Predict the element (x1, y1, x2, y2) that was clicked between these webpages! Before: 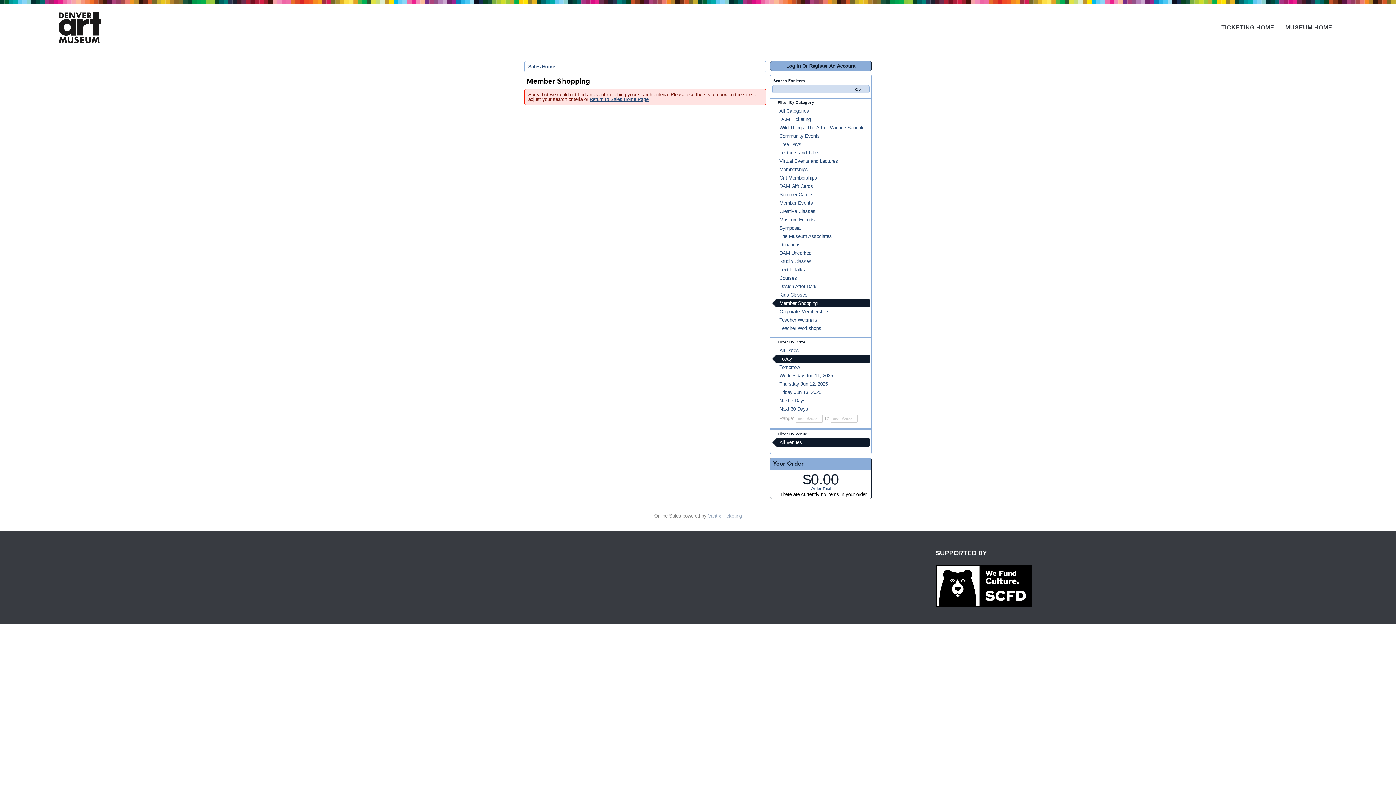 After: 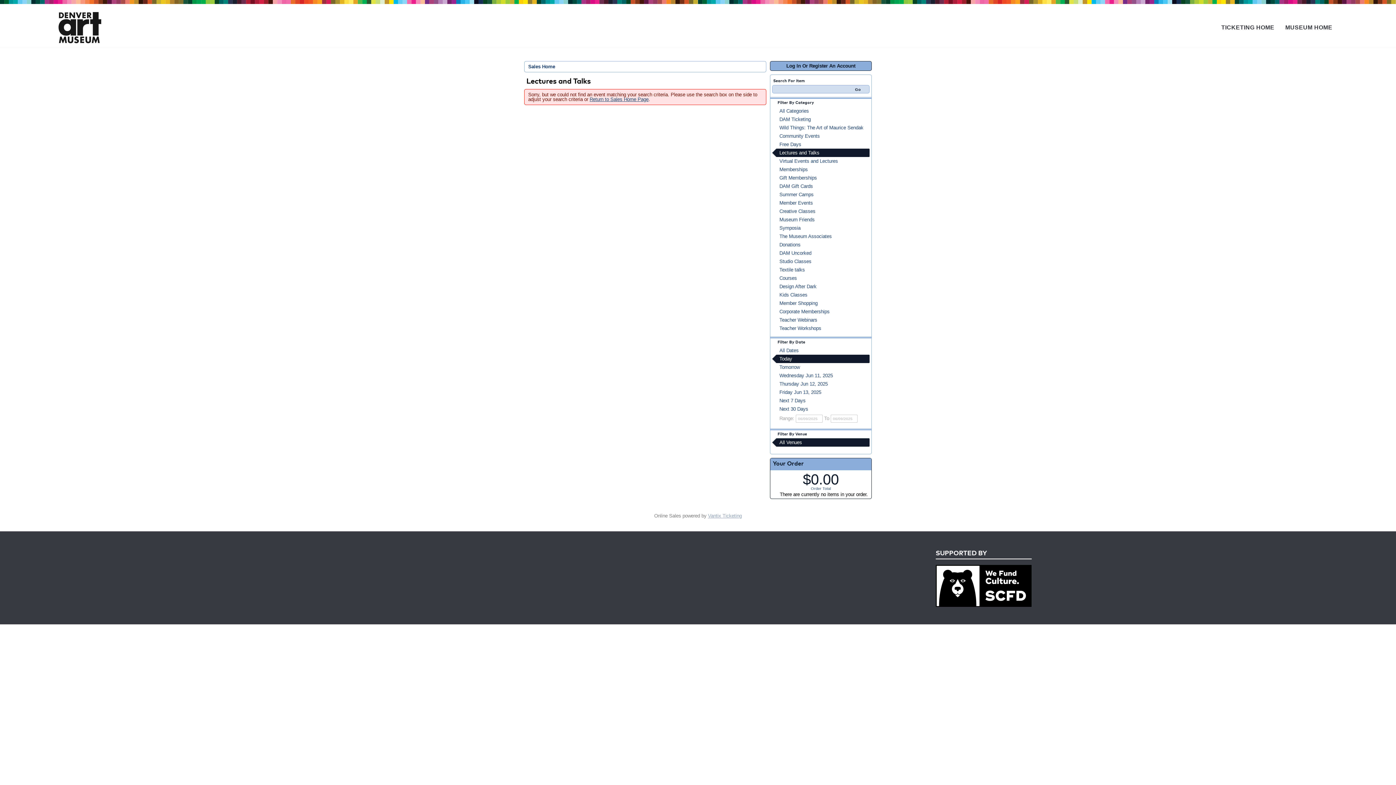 Action: bbox: (772, 148, 869, 157) label: Lectures and Talks